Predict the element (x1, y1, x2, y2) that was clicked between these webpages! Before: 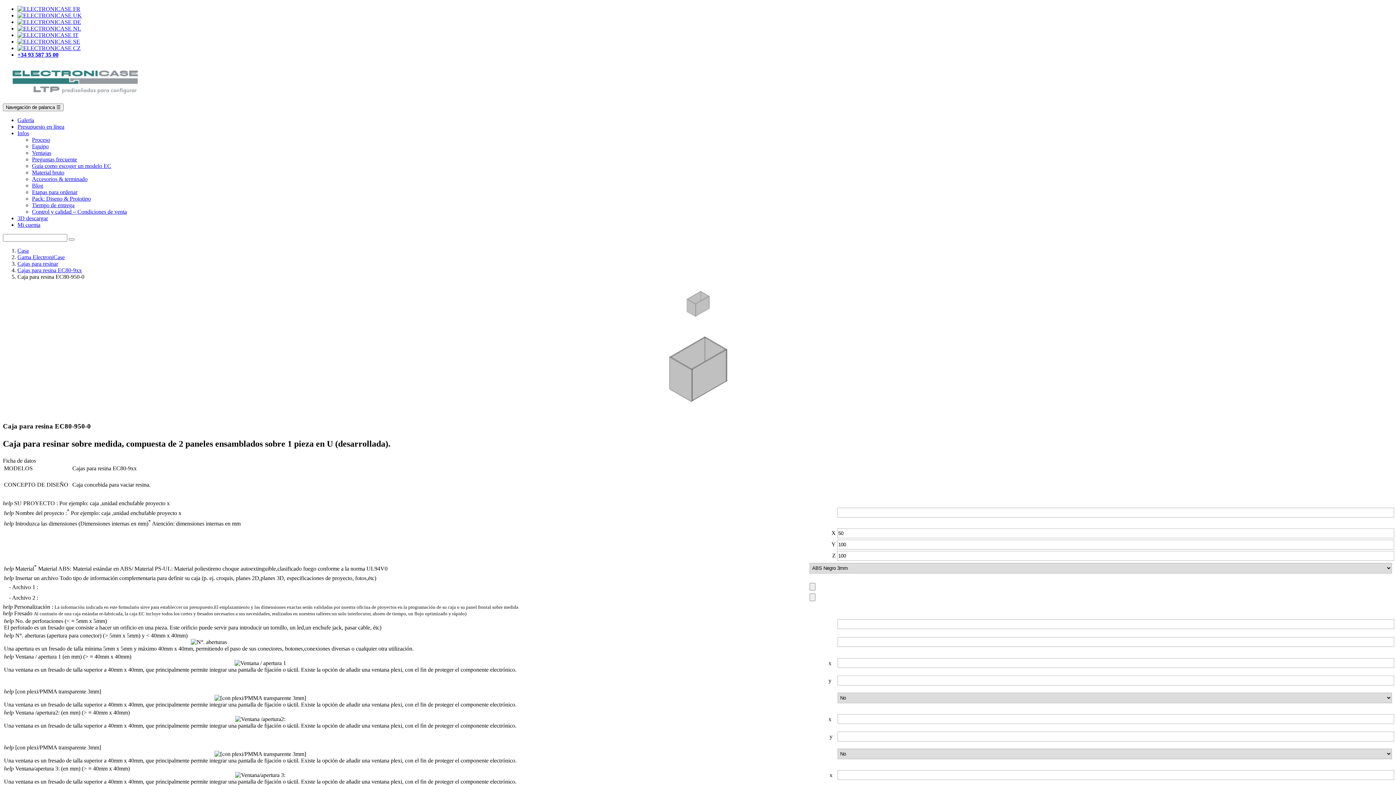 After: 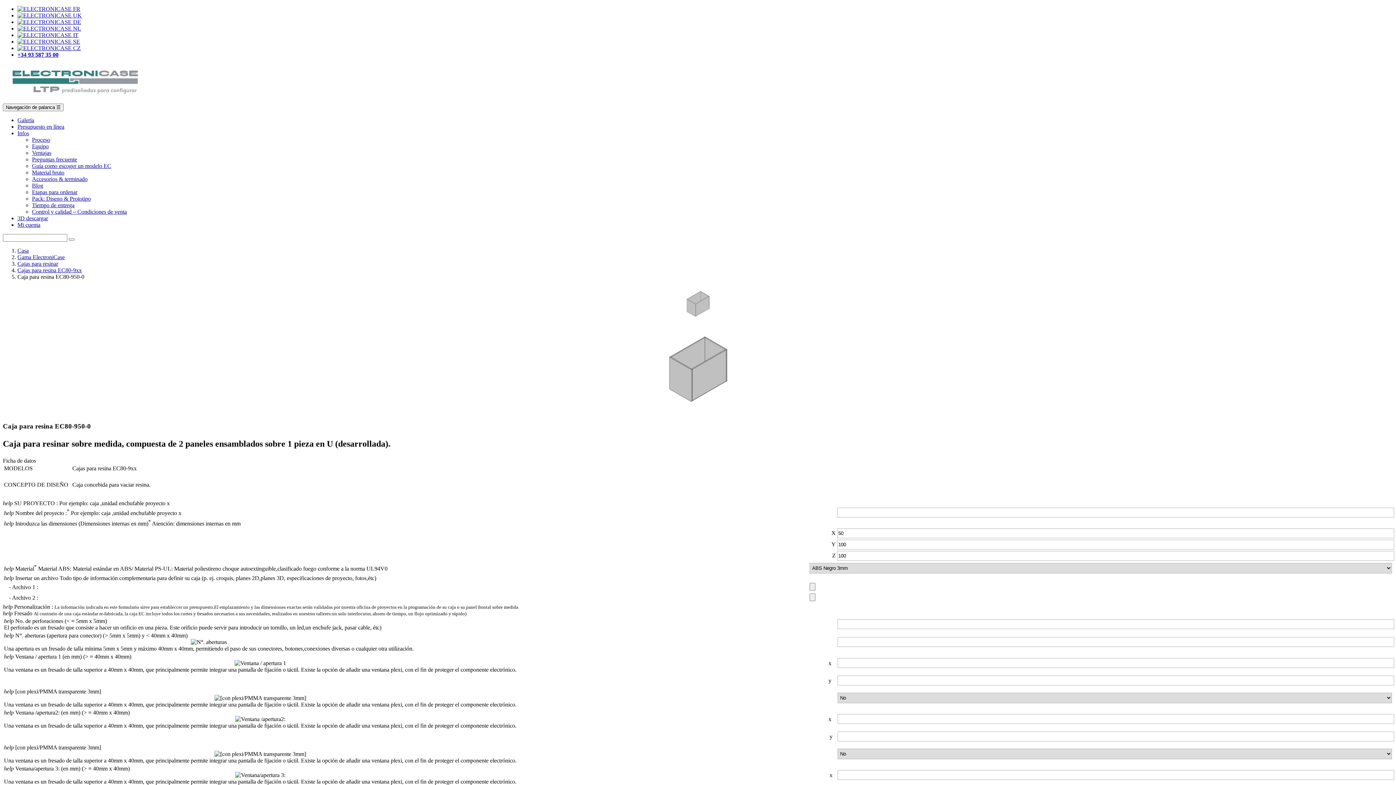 Action: label: help SU PROYECTO : Por ejemplo: caja ,unidad enchufable proyecto x bbox: (2, 500, 169, 506)